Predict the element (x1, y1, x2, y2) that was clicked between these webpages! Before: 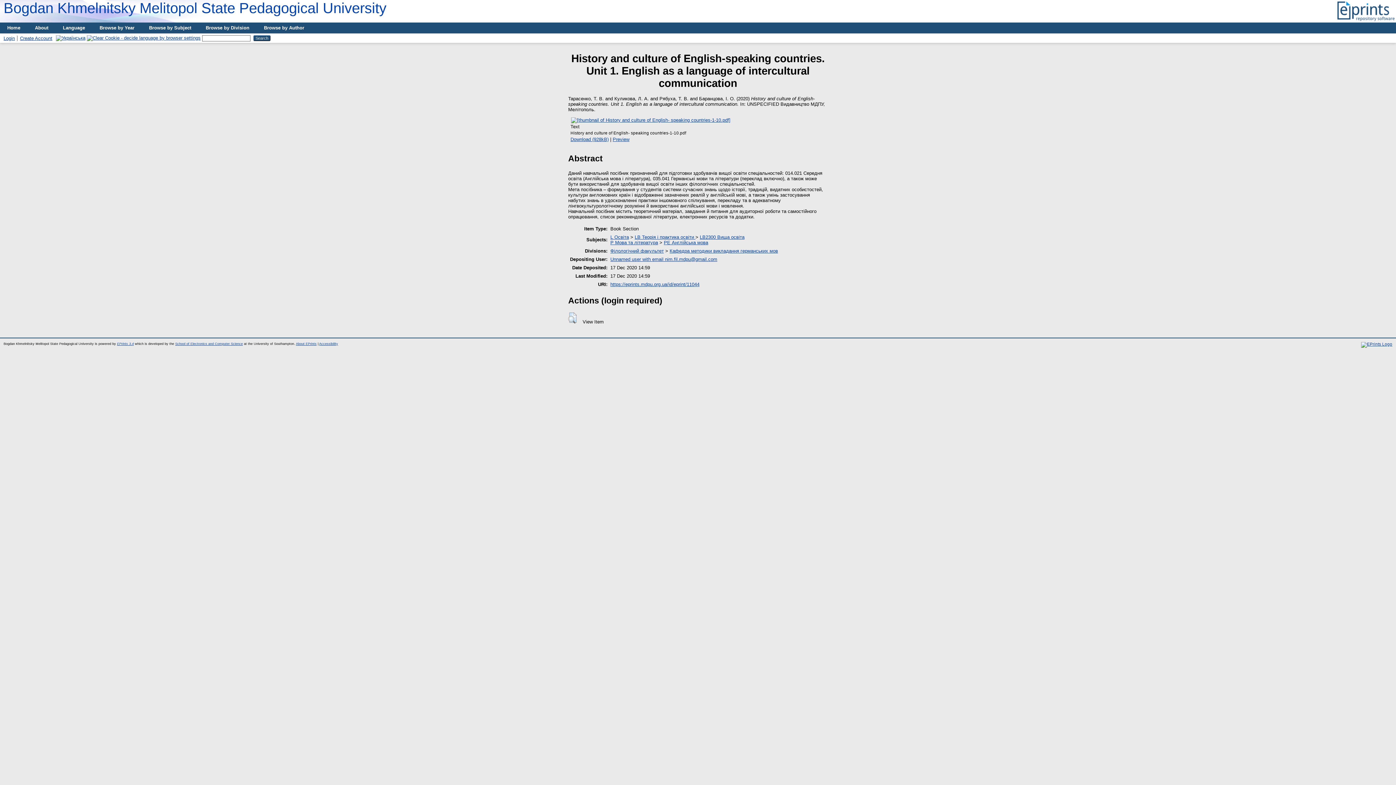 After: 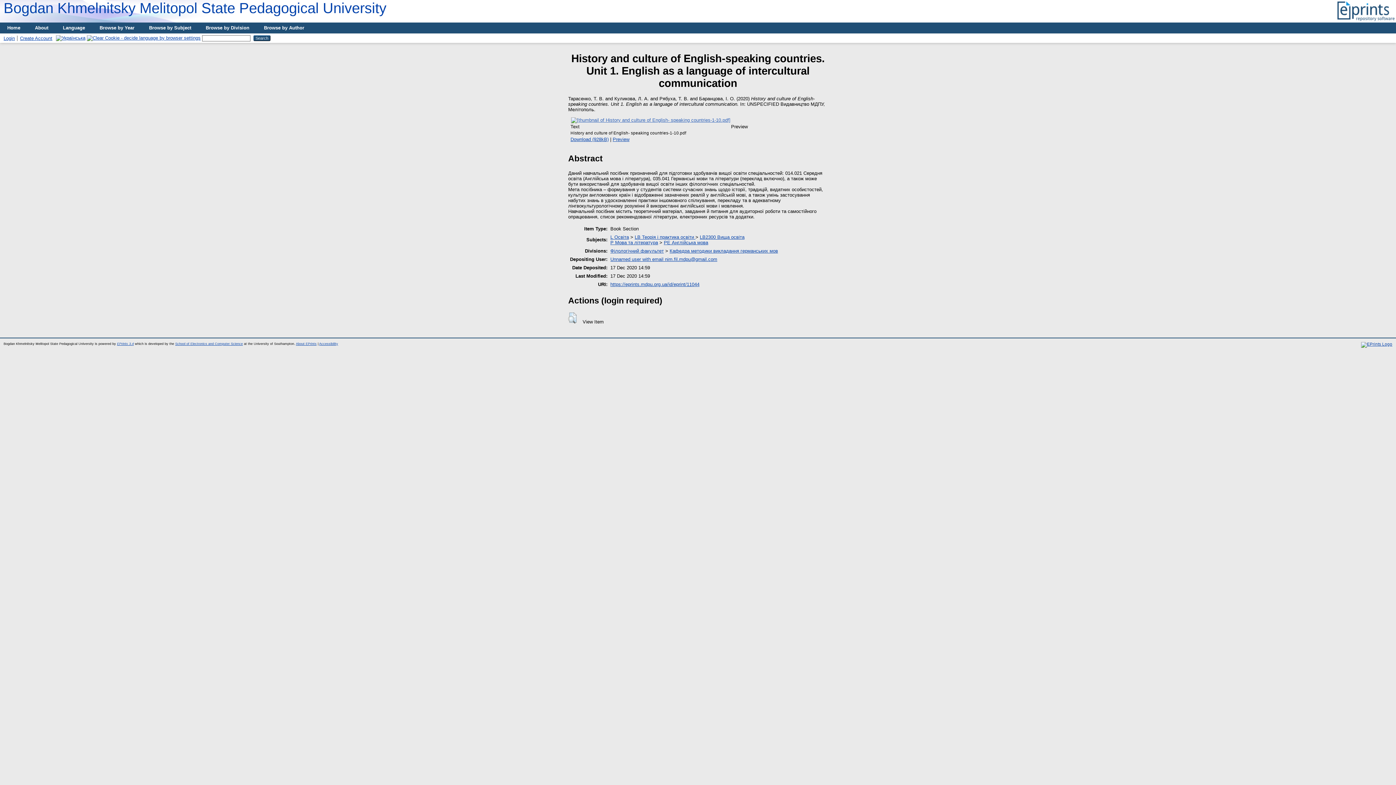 Action: bbox: (570, 117, 731, 123)